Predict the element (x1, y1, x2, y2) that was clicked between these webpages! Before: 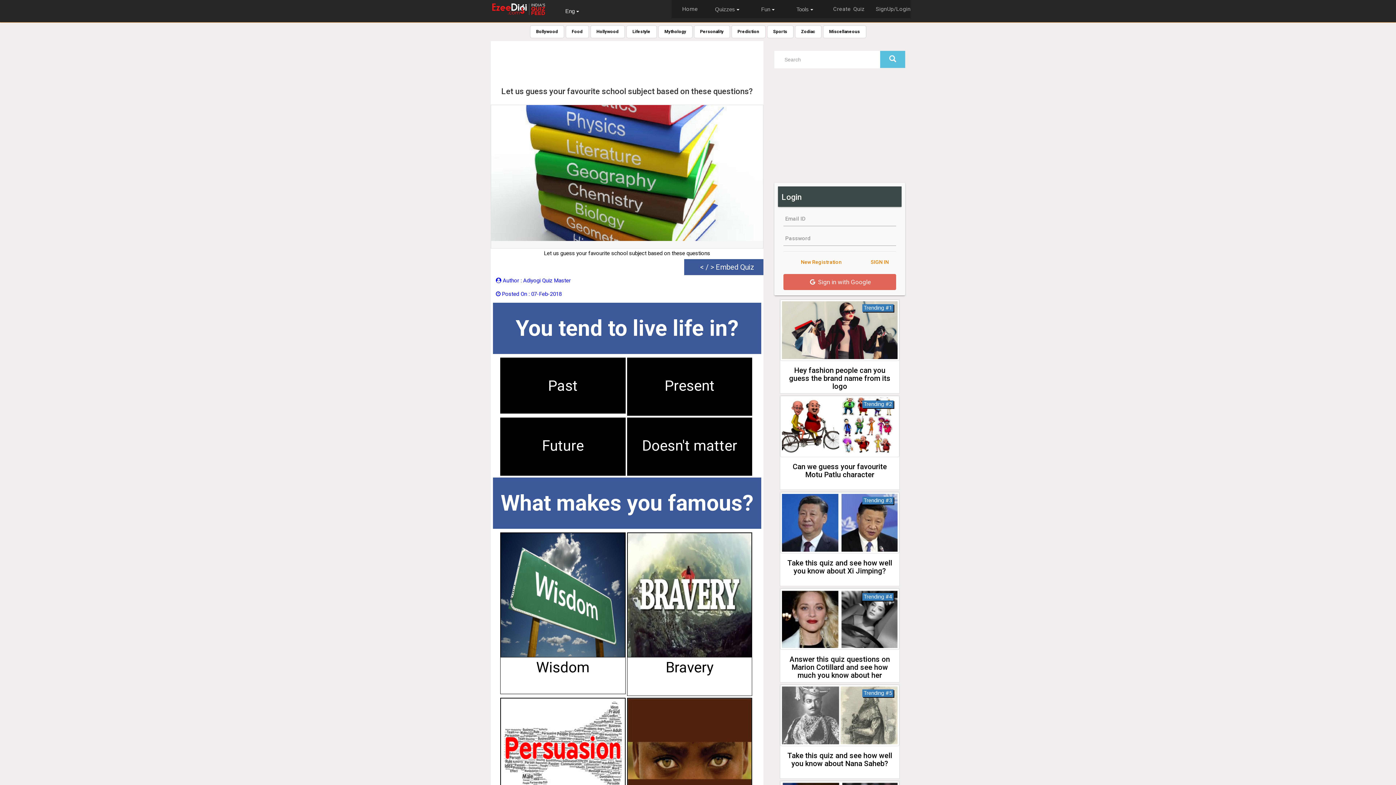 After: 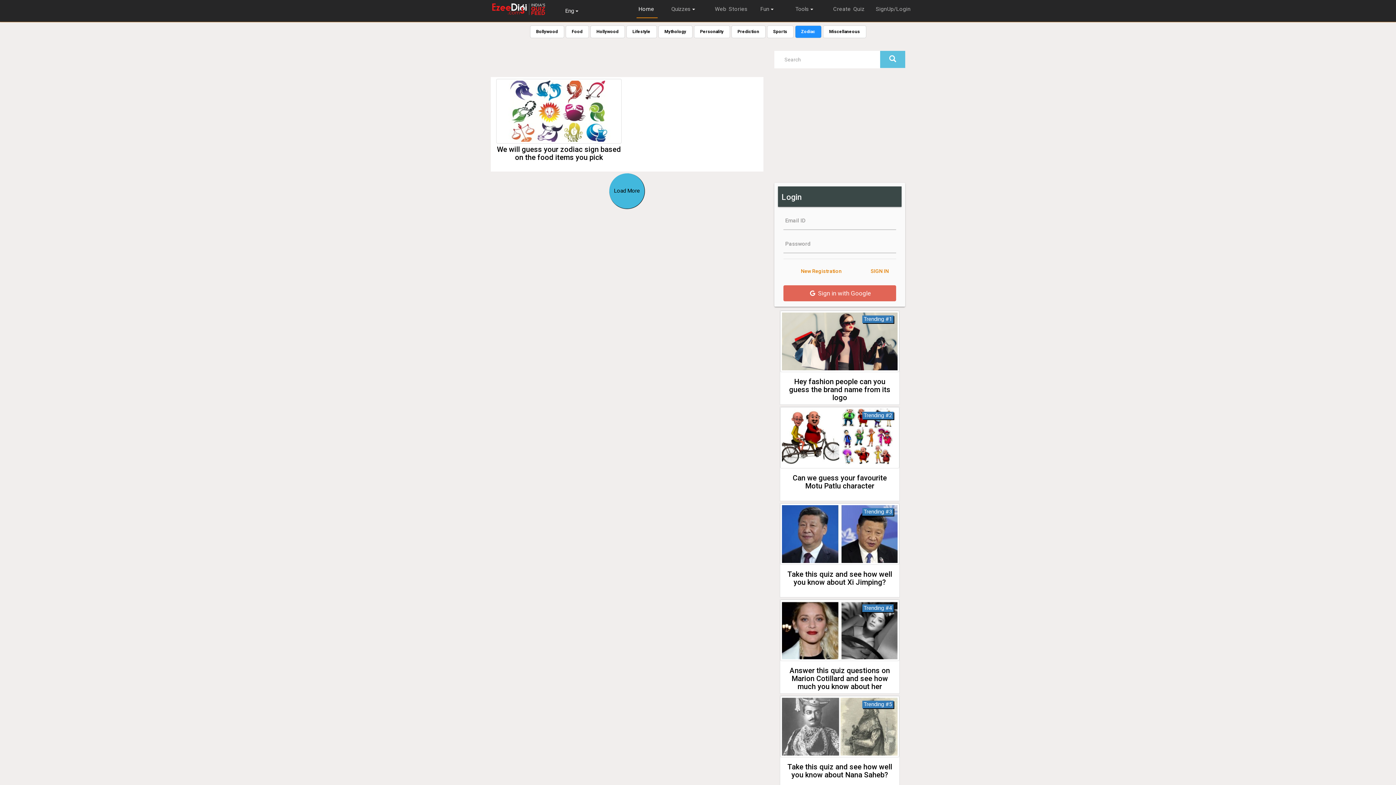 Action: label: Zodiac bbox: (795, 25, 821, 38)